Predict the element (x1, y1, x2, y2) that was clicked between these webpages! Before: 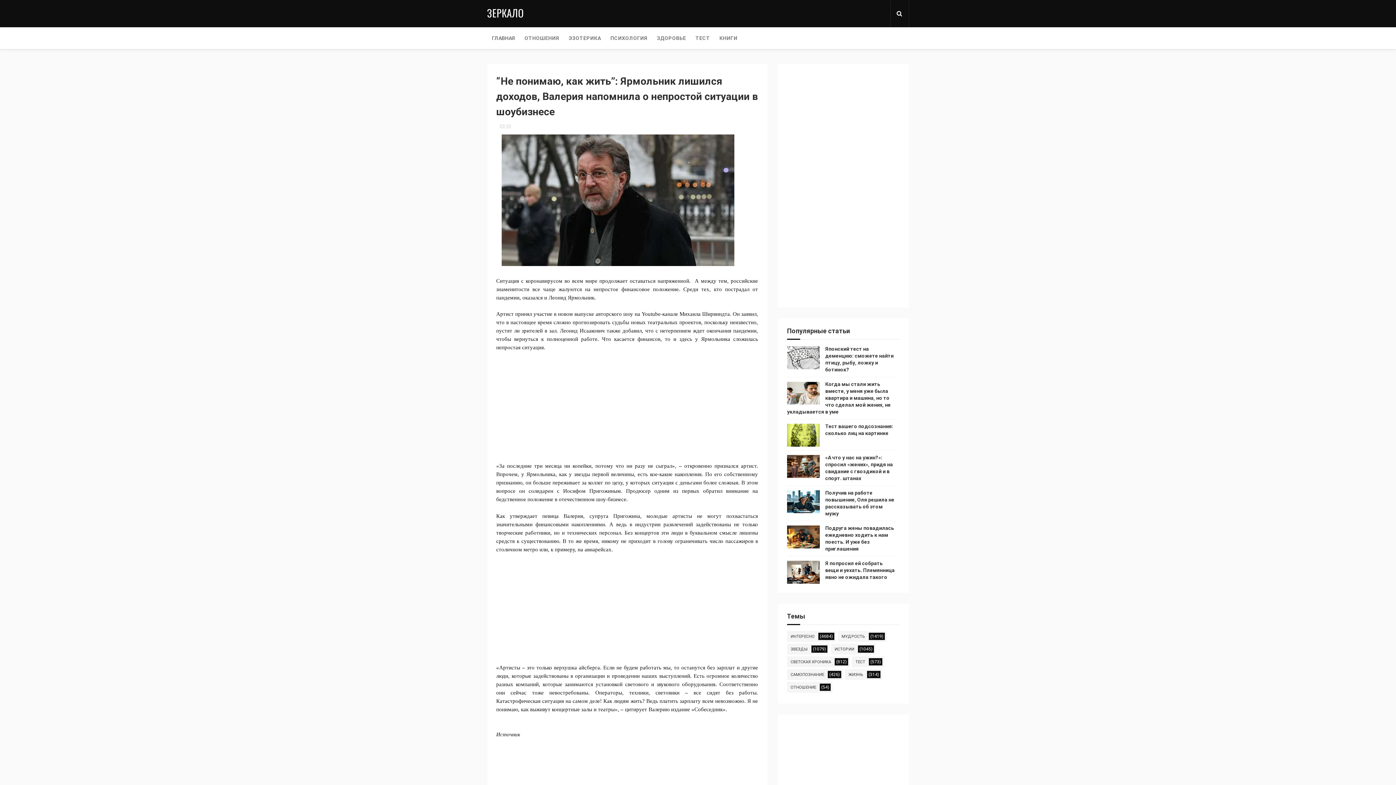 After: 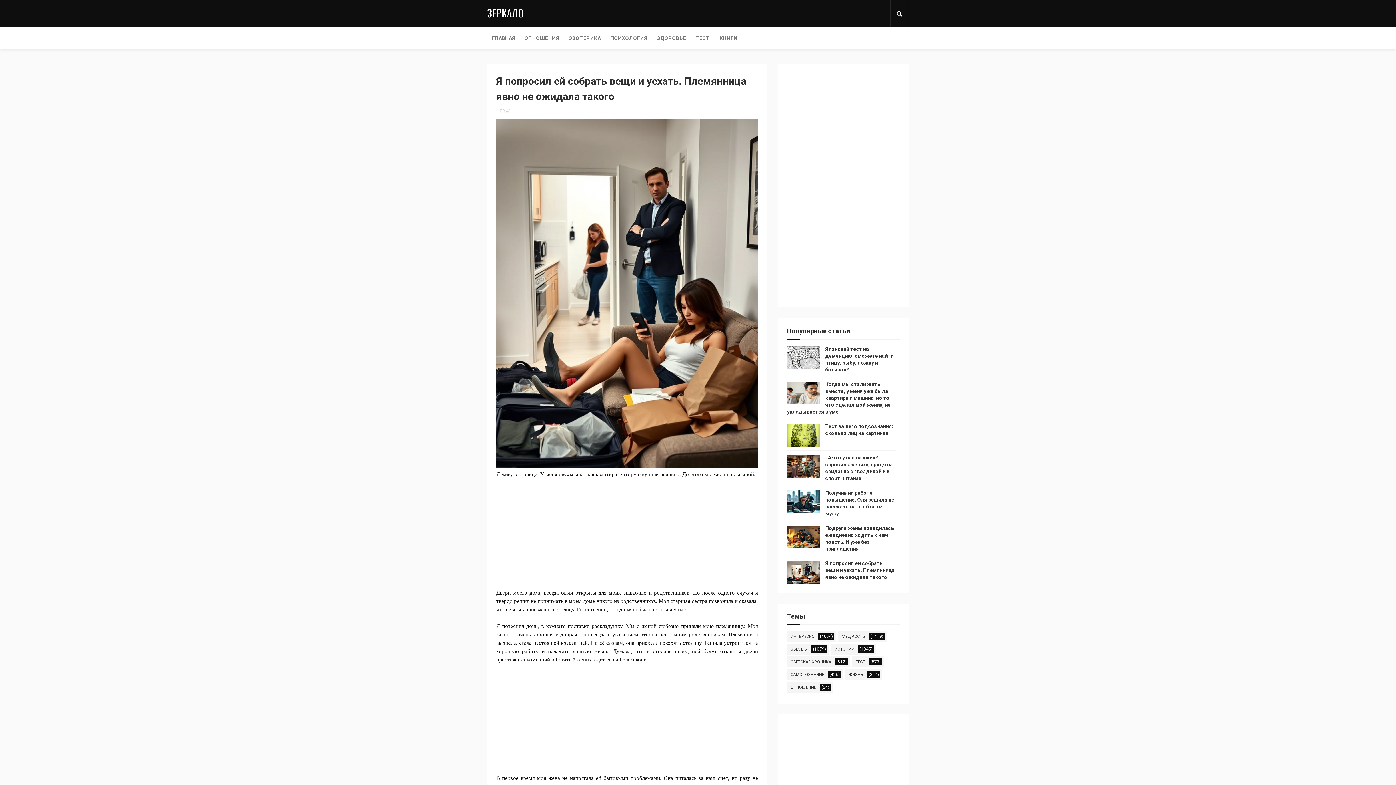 Action: bbox: (825, 560, 894, 580) label: Я попросил ей собрать вещи и уехать. Племянница явно не ожидала такого